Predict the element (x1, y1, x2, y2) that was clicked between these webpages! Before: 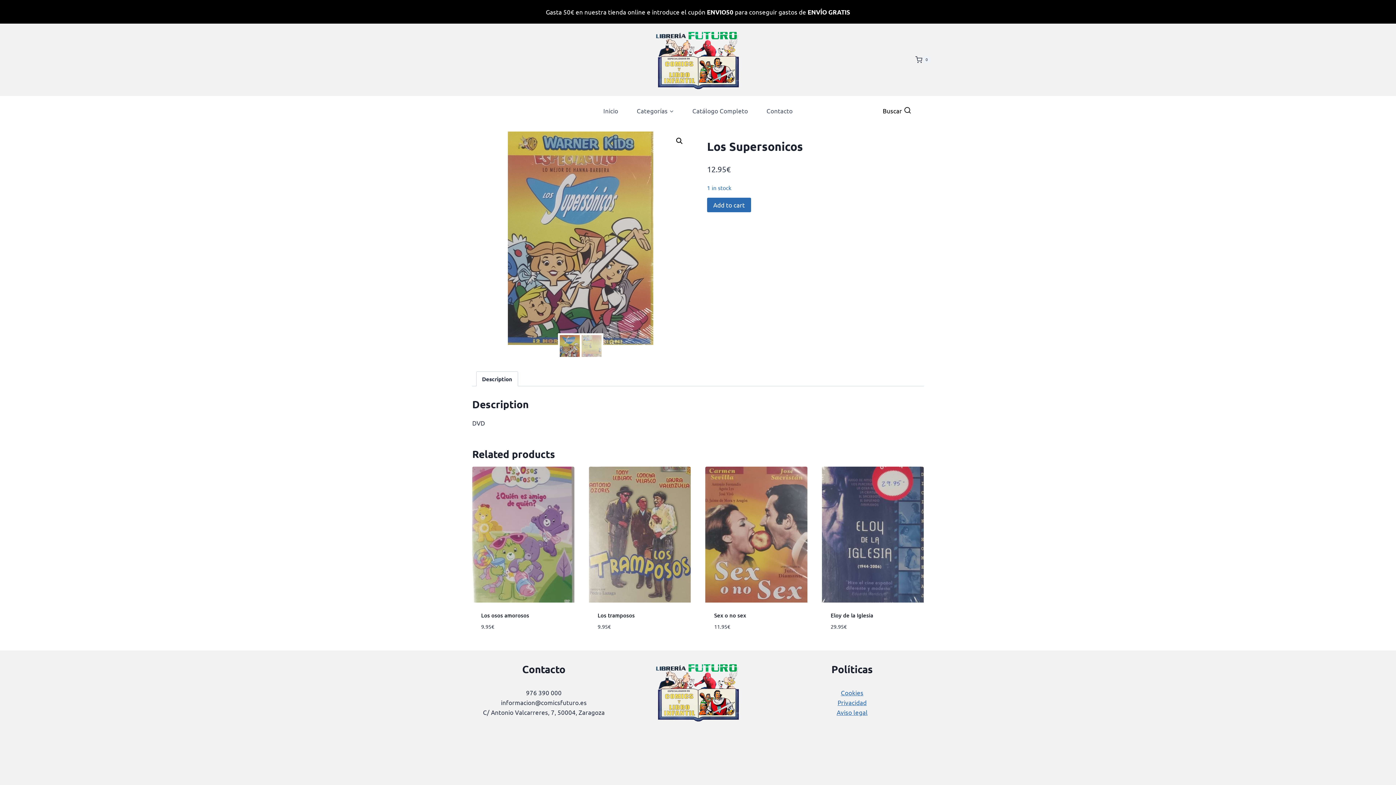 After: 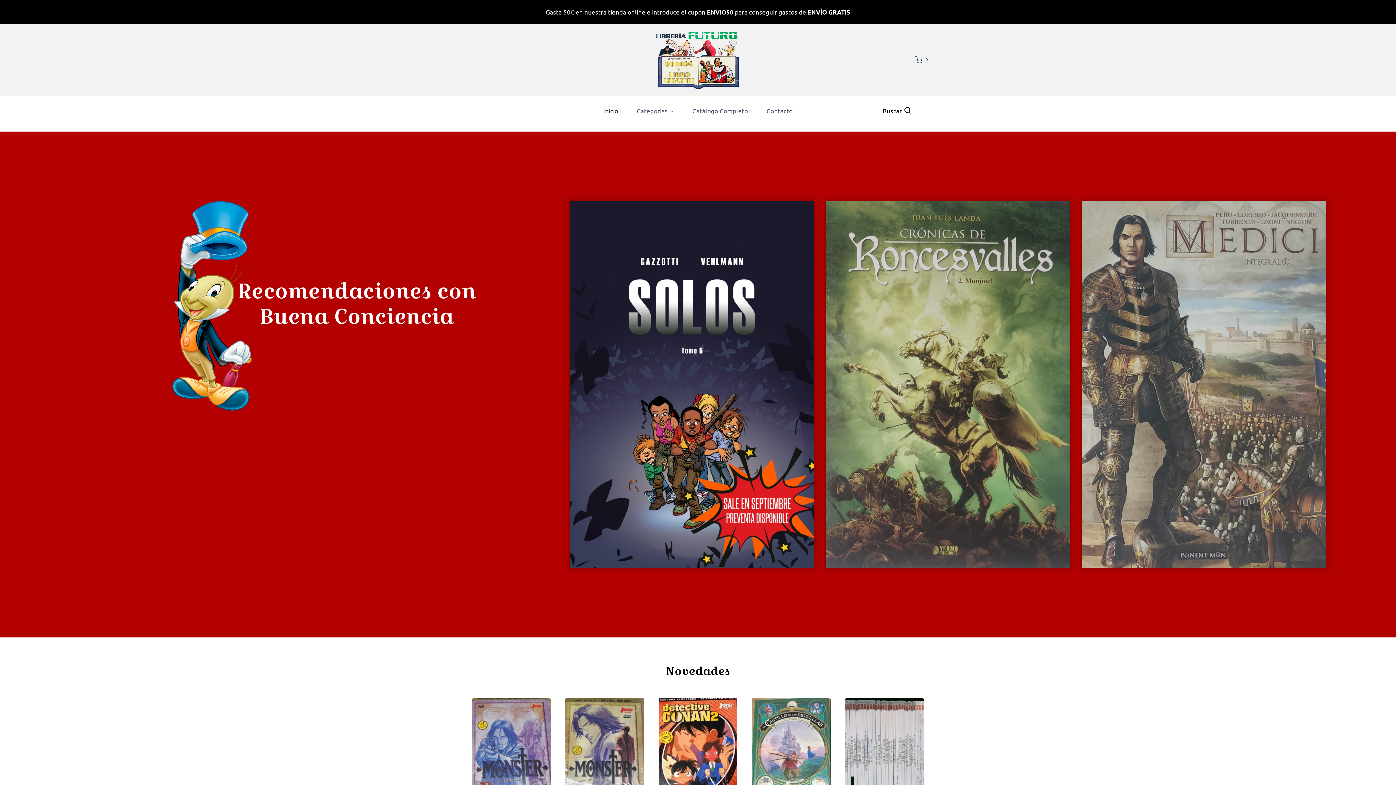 Action: bbox: (643, 29, 752, 90)